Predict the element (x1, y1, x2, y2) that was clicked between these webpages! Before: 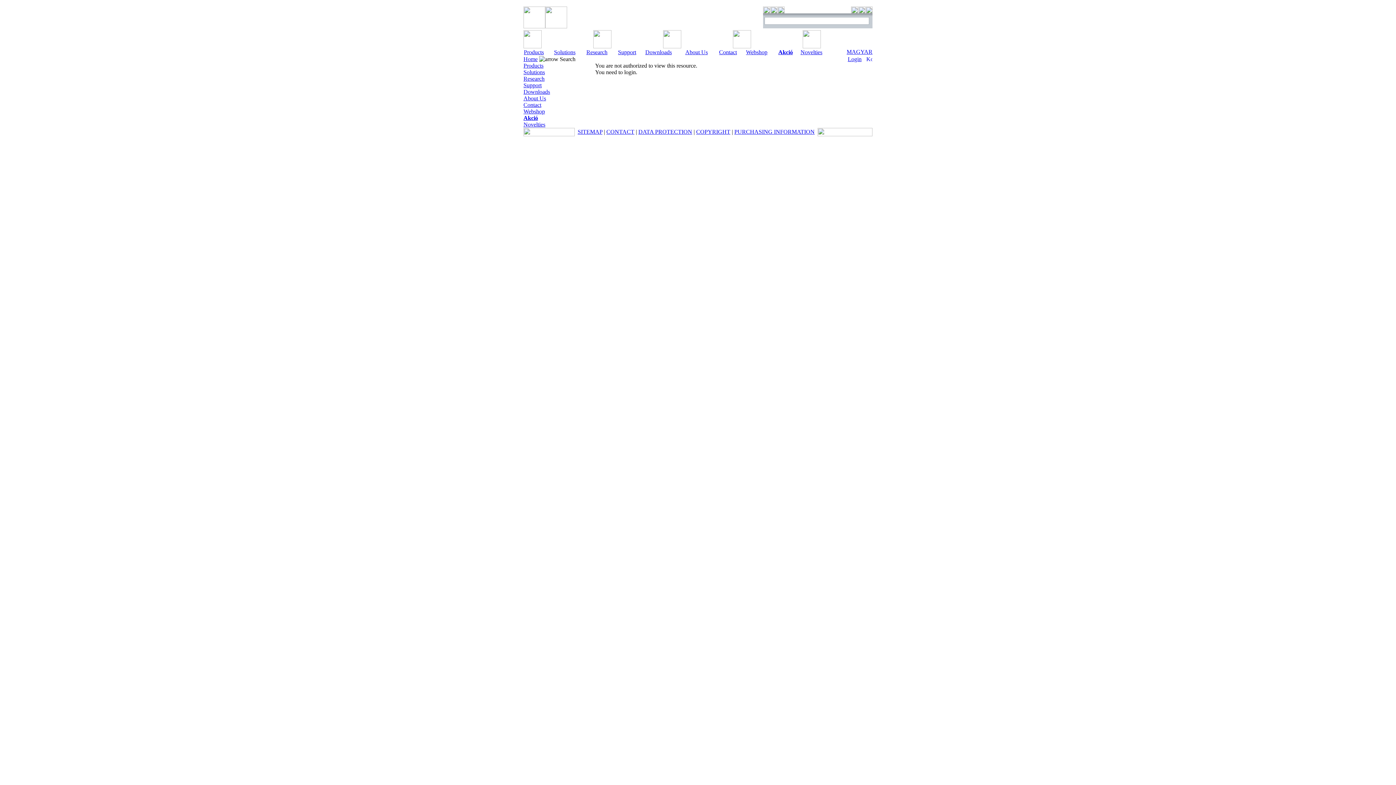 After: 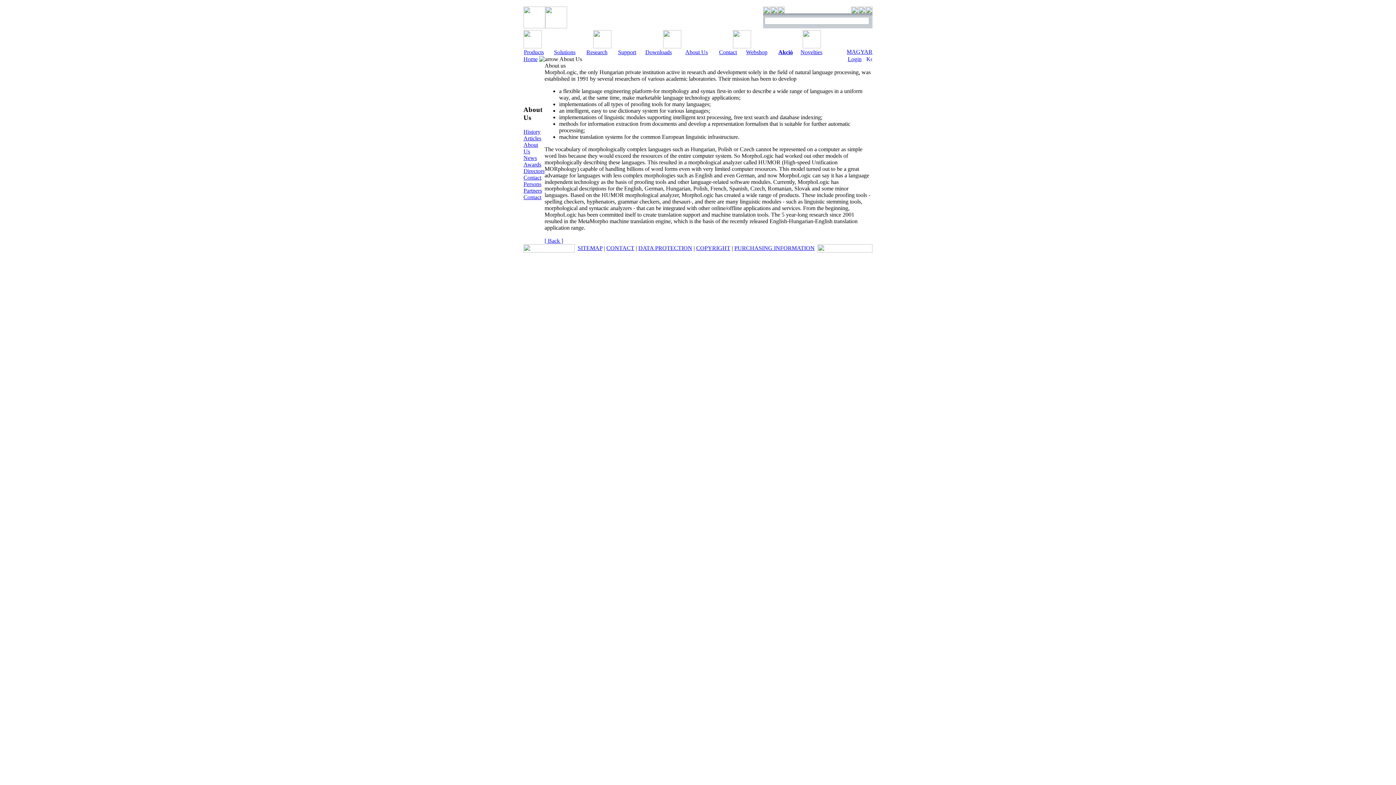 Action: label: About Us bbox: (523, 95, 546, 101)